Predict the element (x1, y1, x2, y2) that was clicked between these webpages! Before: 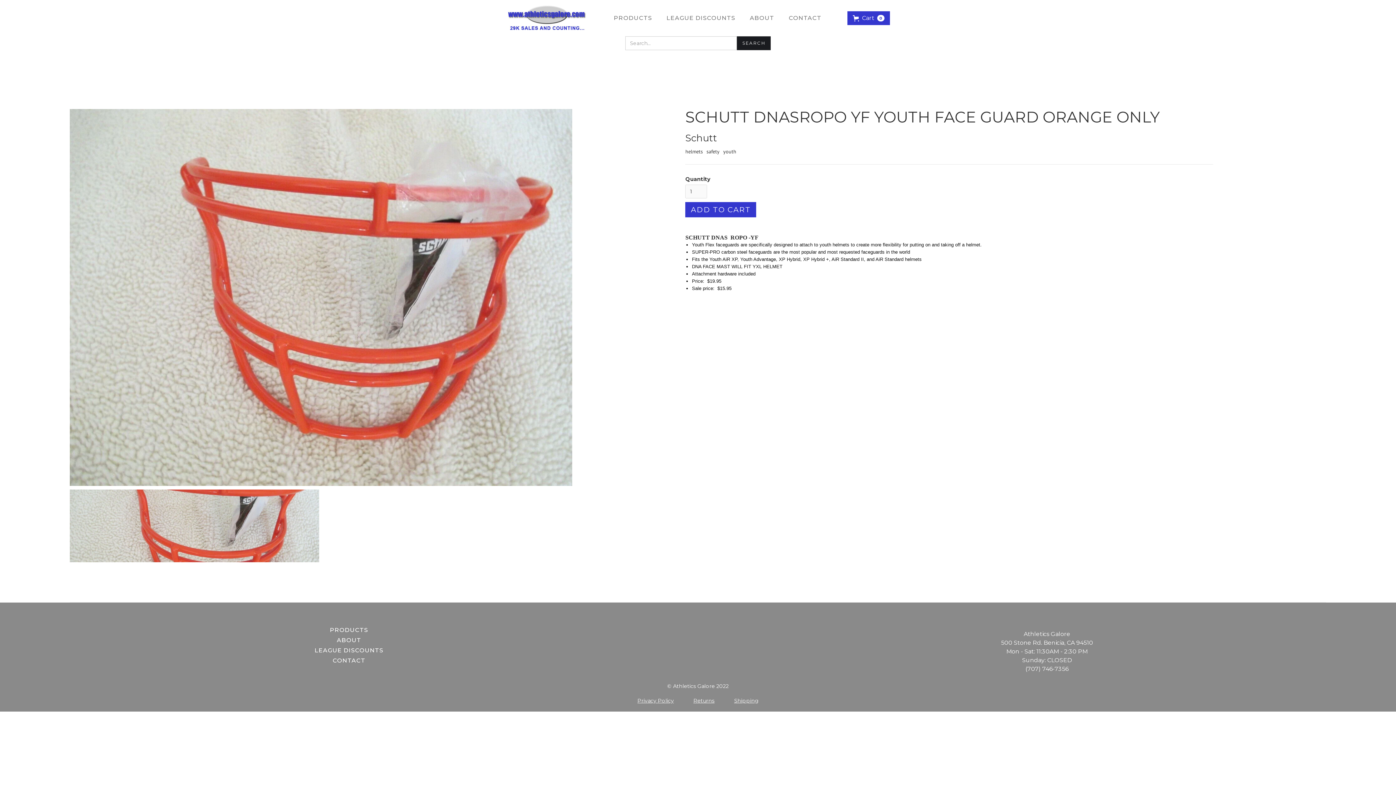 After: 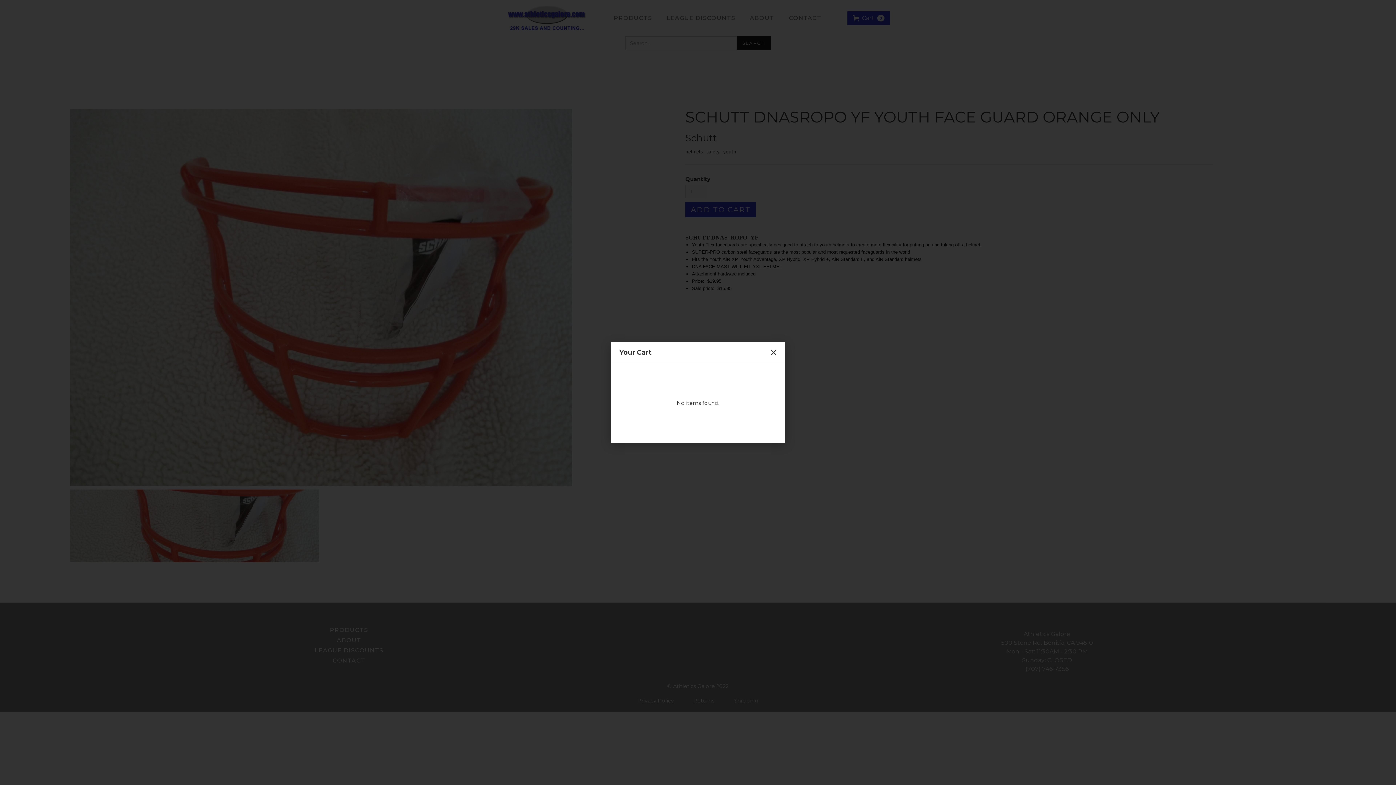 Action: label: Cart
0 bbox: (847, 11, 890, 25)